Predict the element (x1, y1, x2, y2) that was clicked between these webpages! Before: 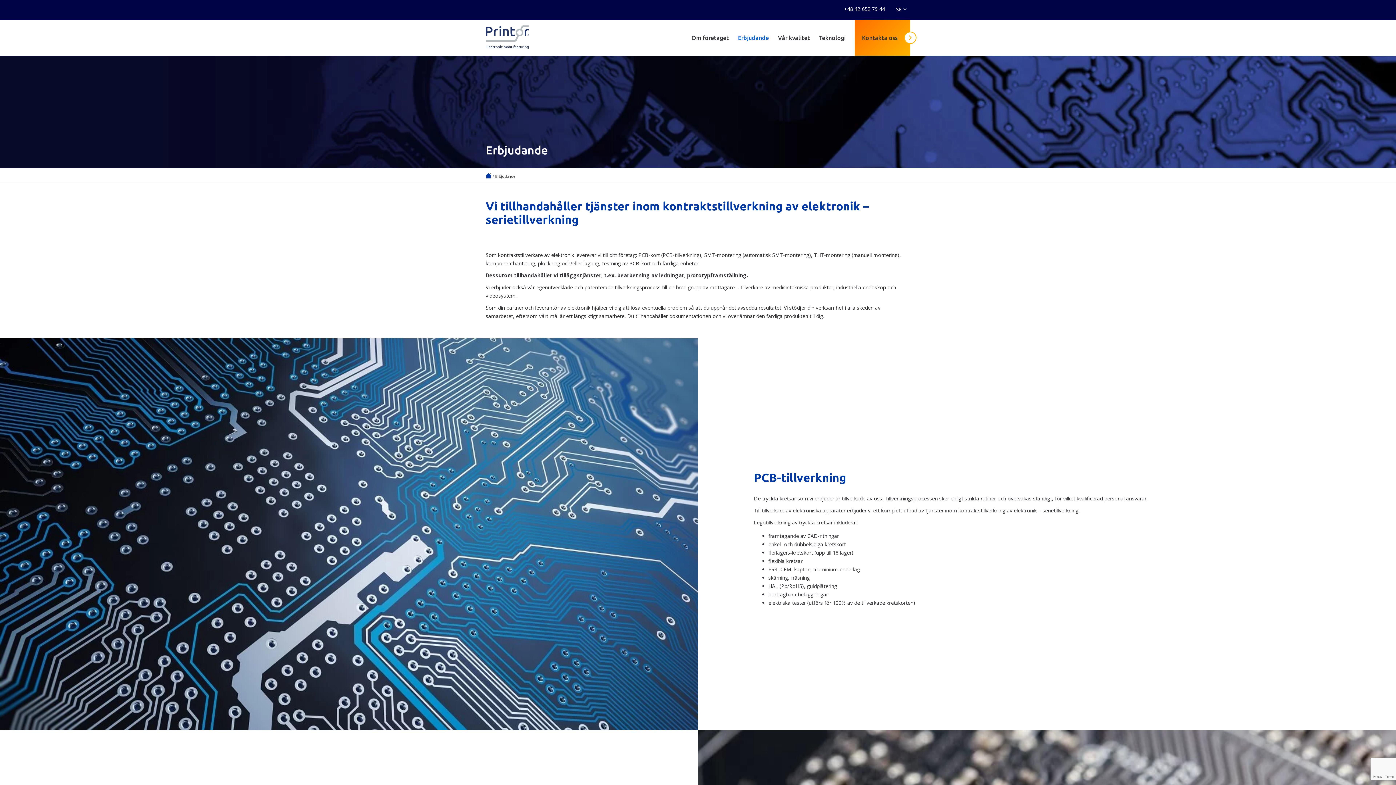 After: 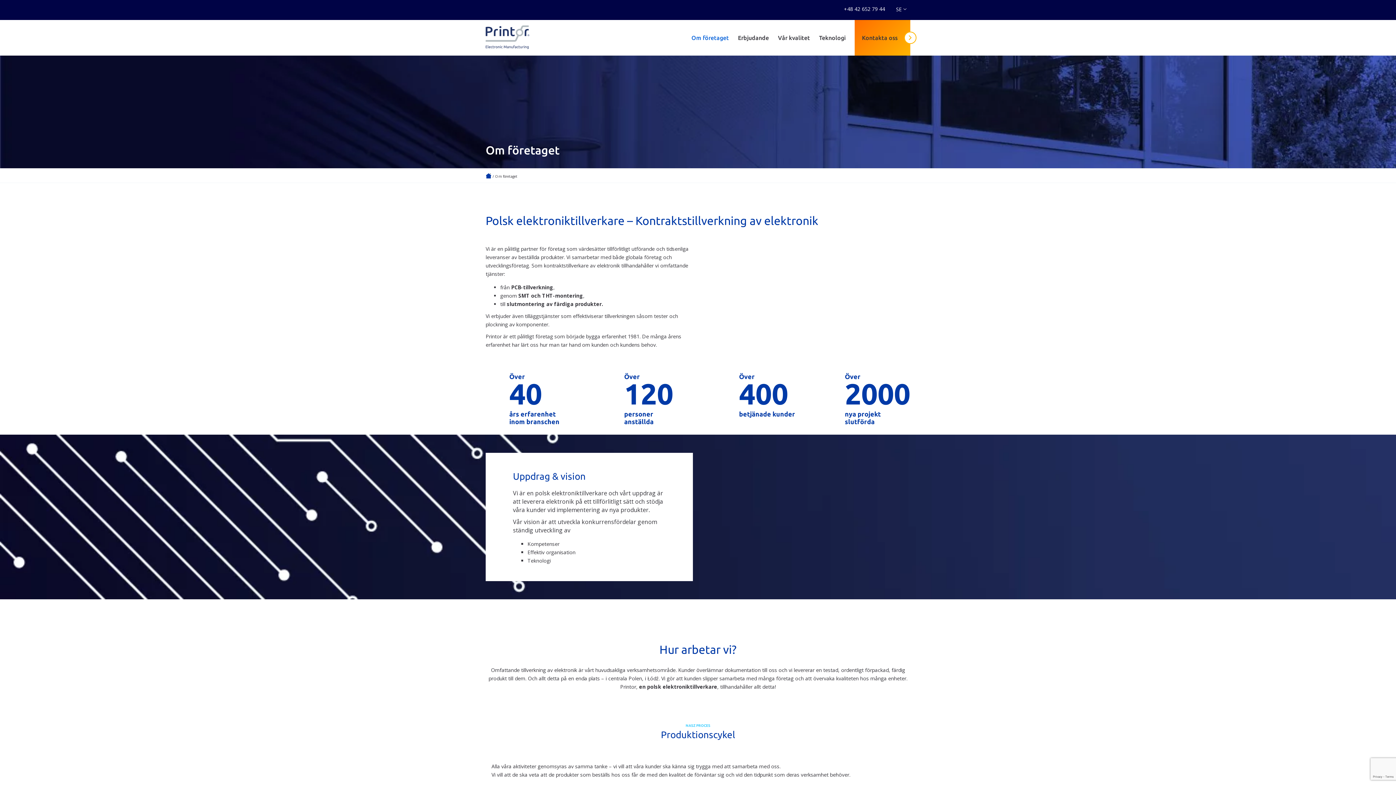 Action: bbox: (691, 34, 729, 41) label: Om företaget